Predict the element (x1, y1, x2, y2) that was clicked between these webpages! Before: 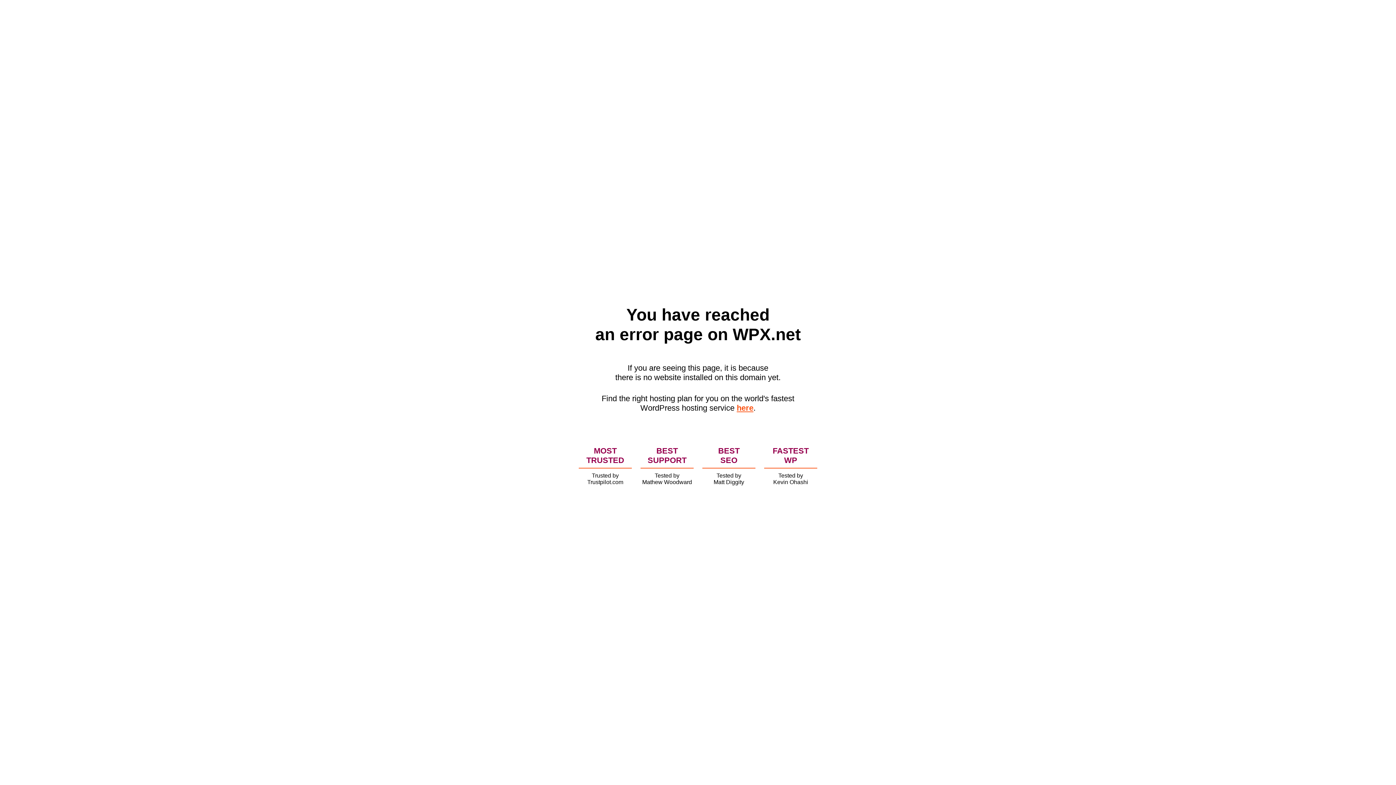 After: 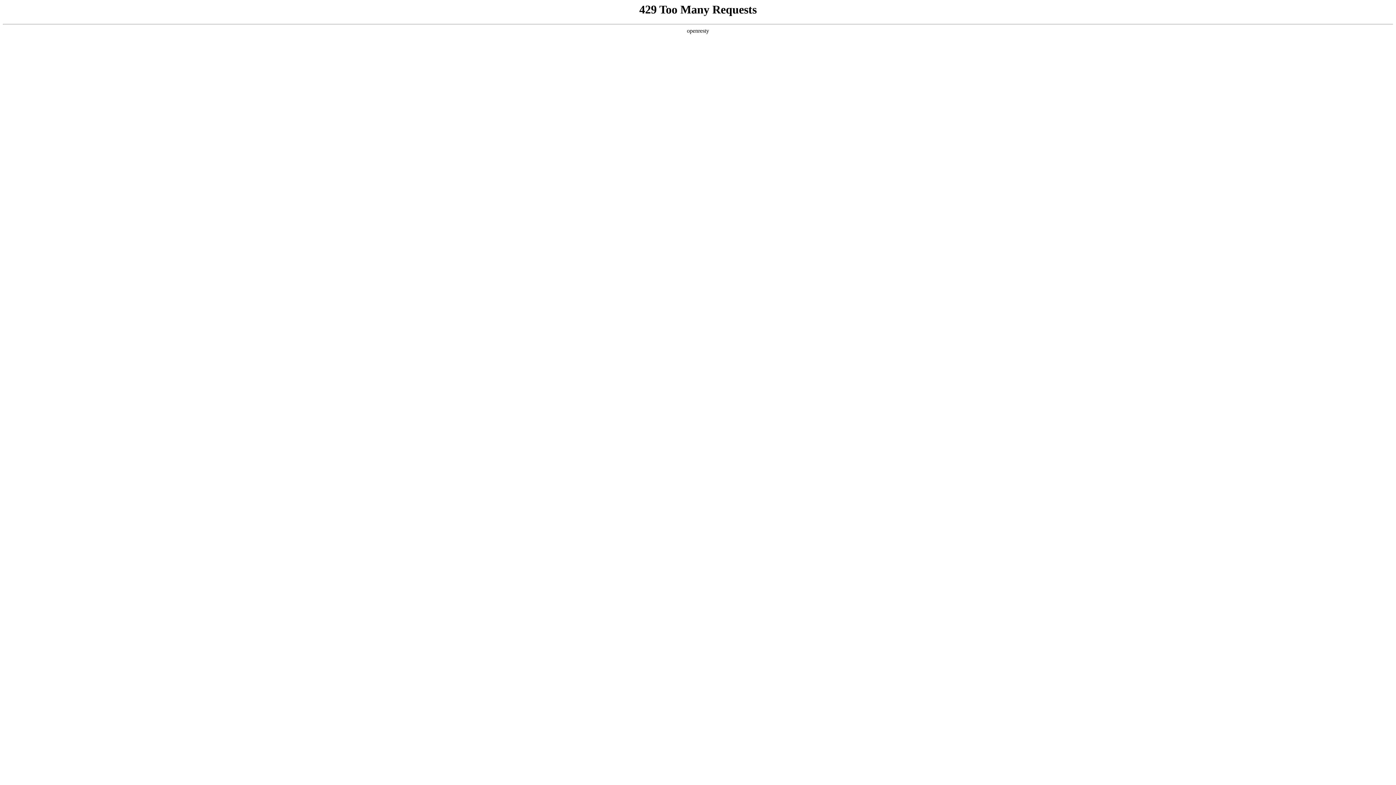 Action: label: here bbox: (736, 403, 753, 412)